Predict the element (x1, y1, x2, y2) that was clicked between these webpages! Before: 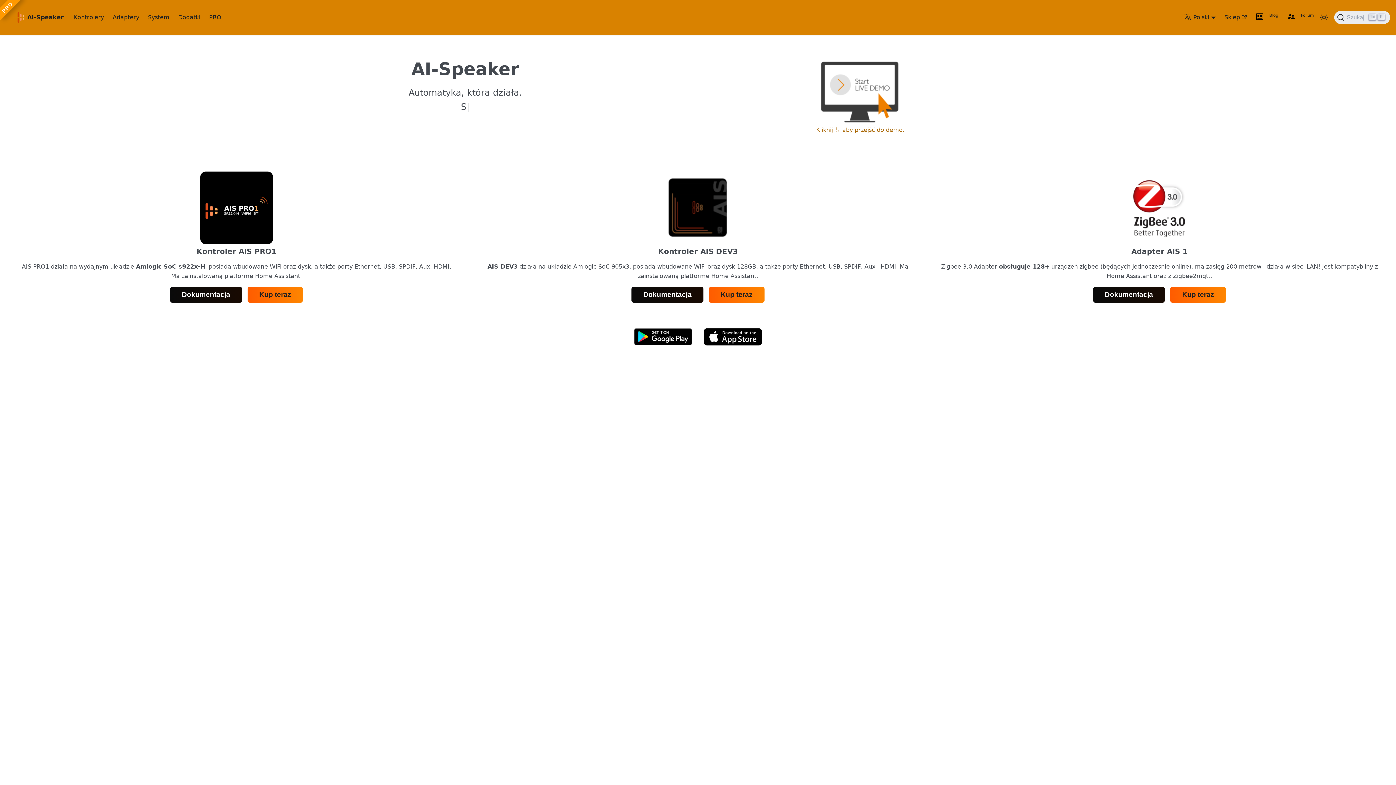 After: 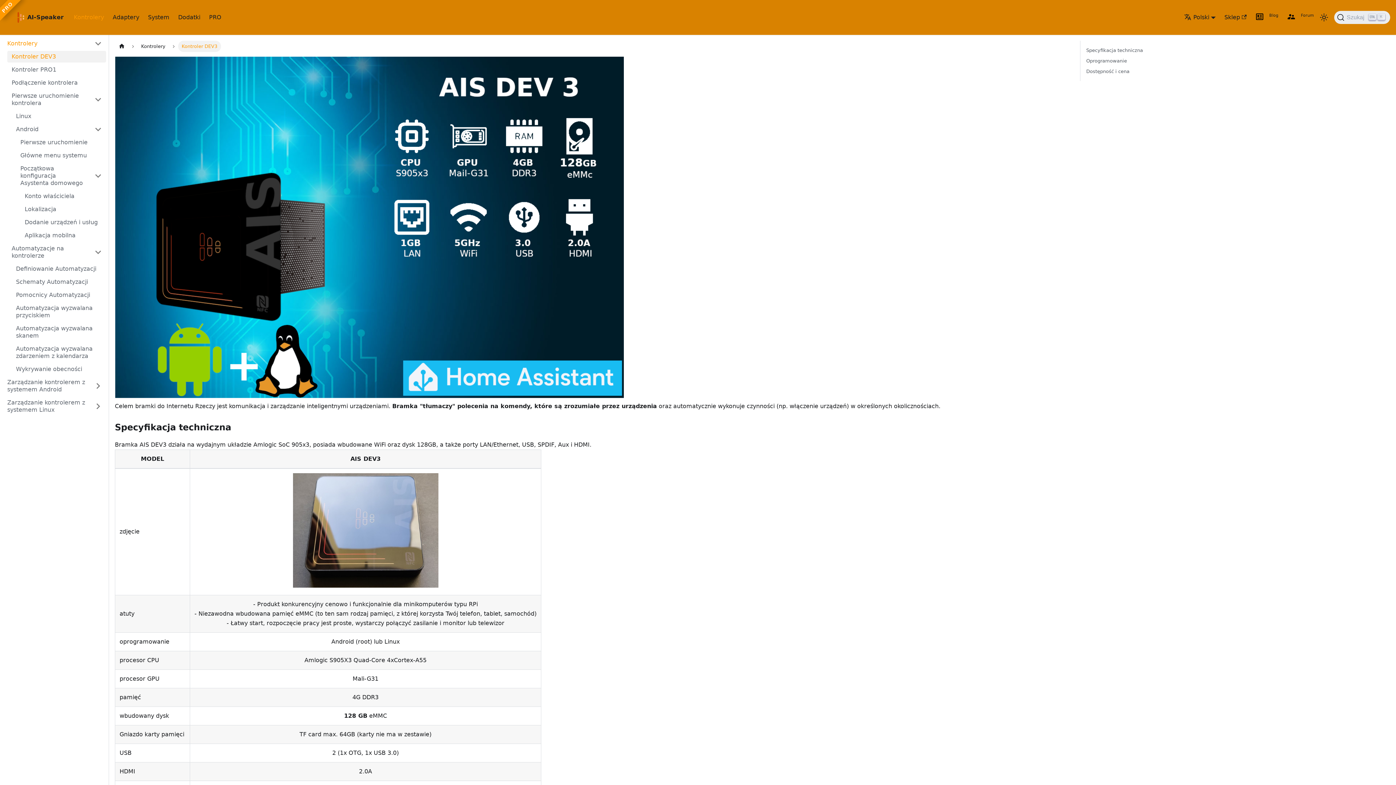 Action: bbox: (661, 238, 734, 245)